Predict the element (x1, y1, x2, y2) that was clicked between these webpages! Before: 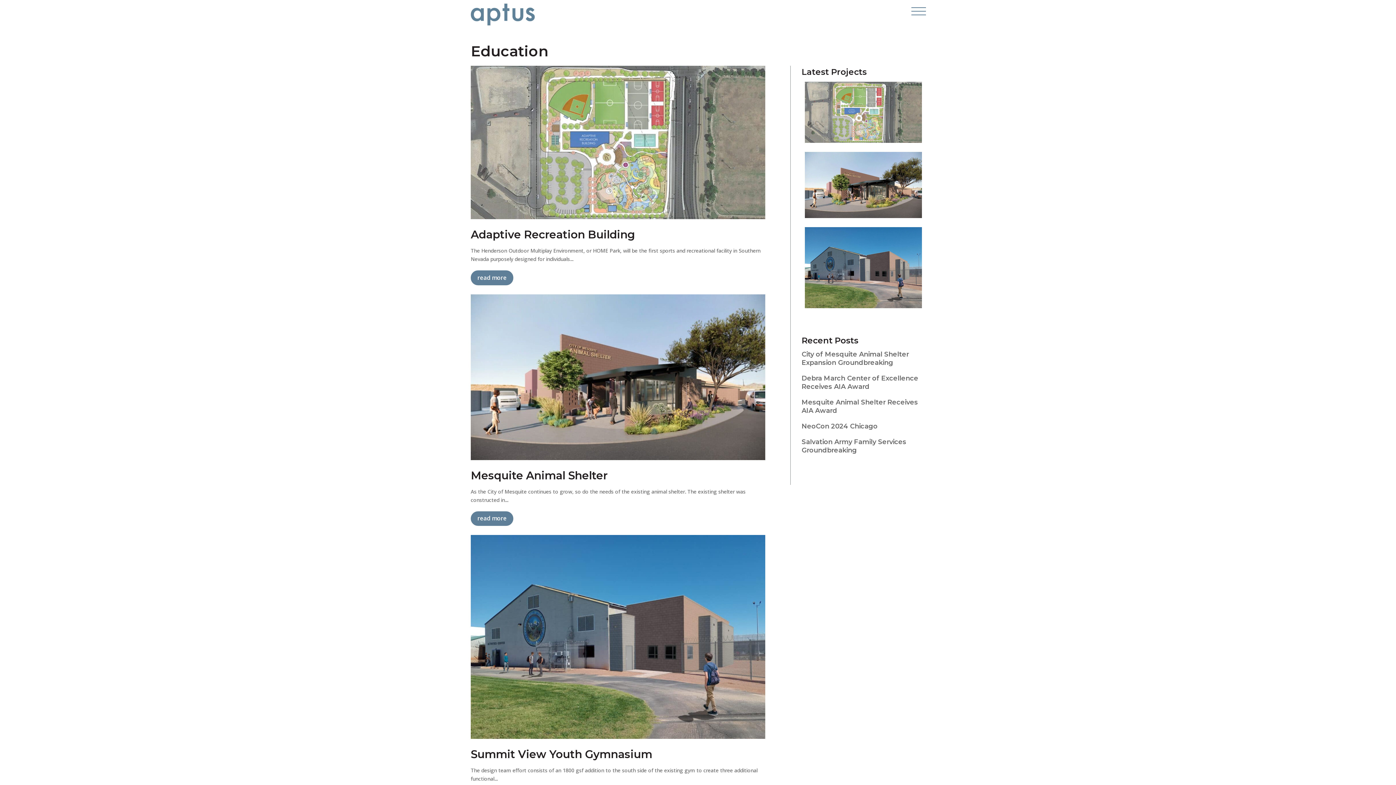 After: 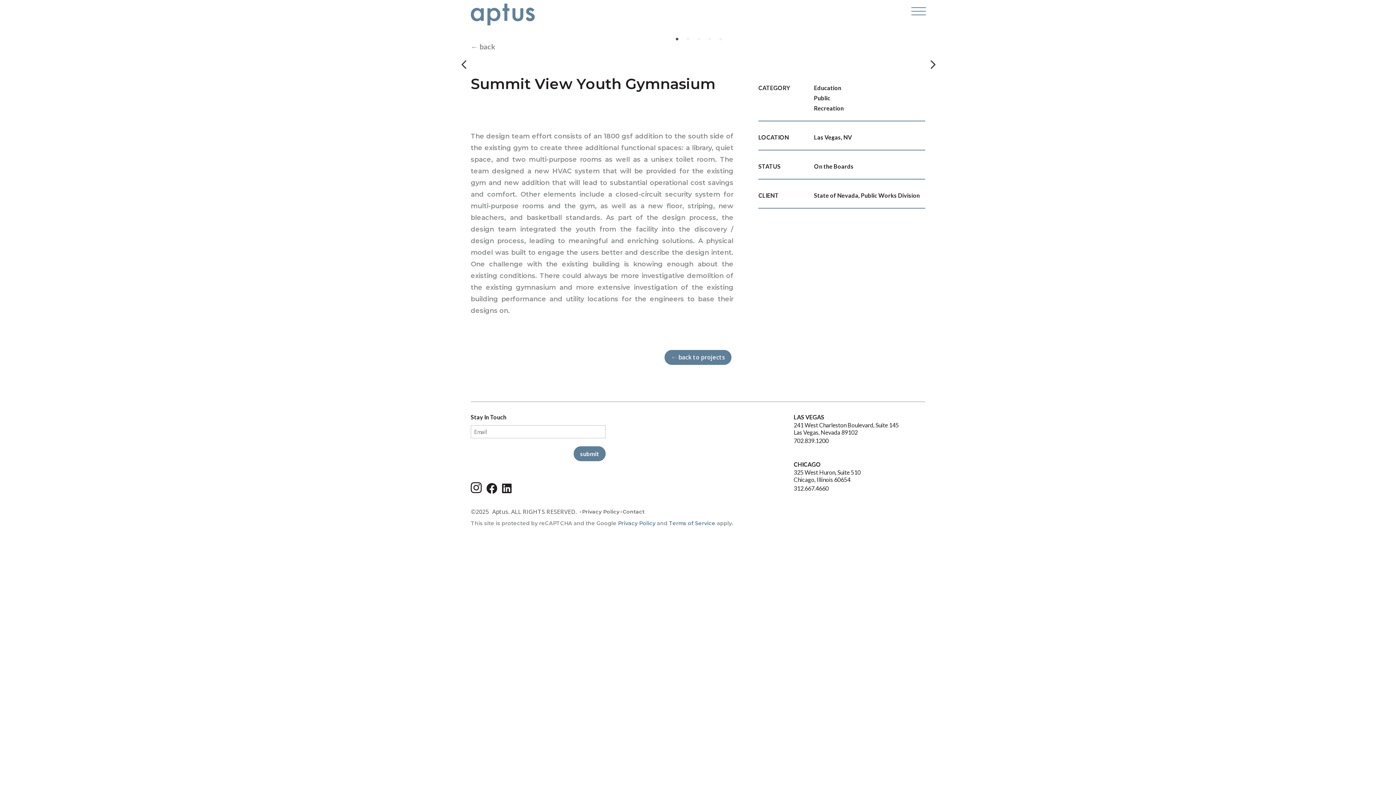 Action: bbox: (470, 746, 765, 766) label: Summit View Youth Gymnasium